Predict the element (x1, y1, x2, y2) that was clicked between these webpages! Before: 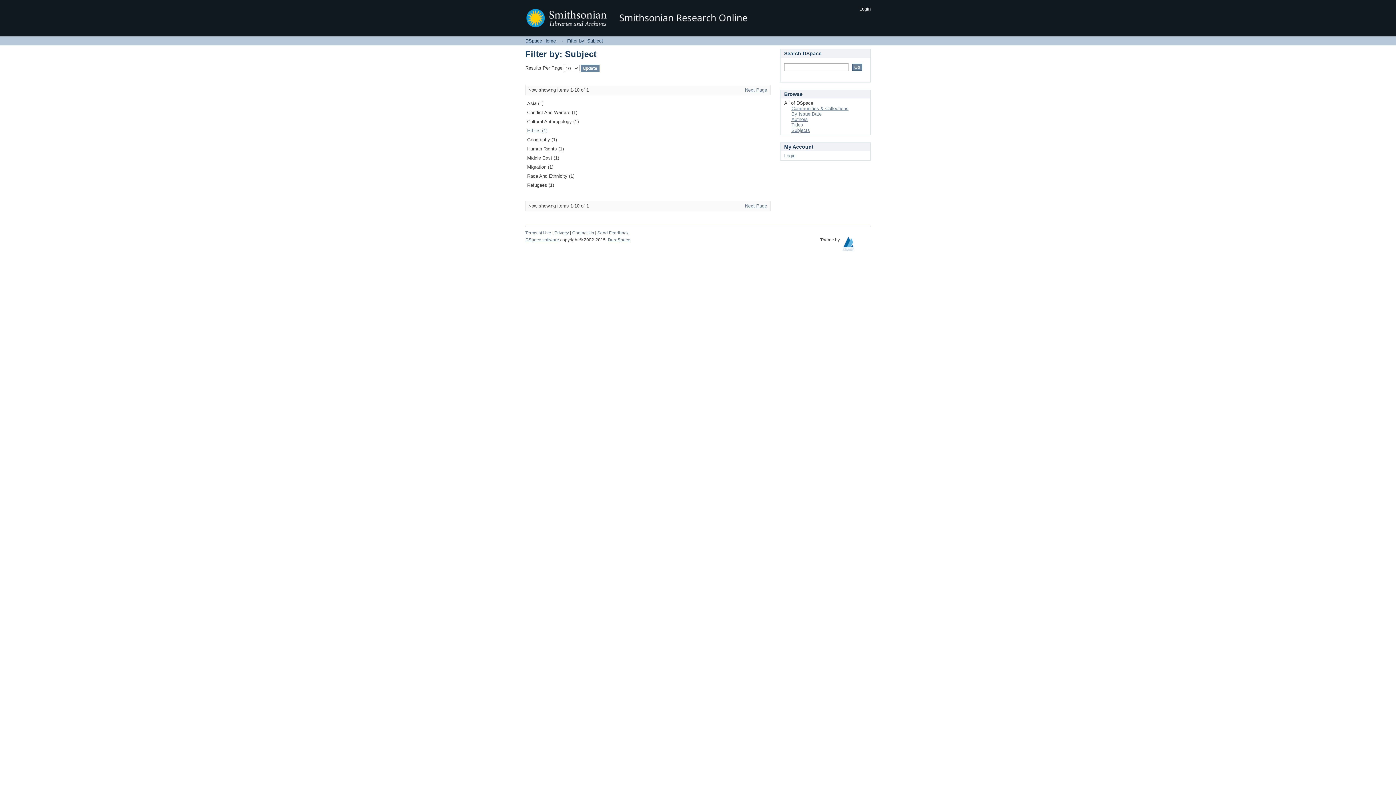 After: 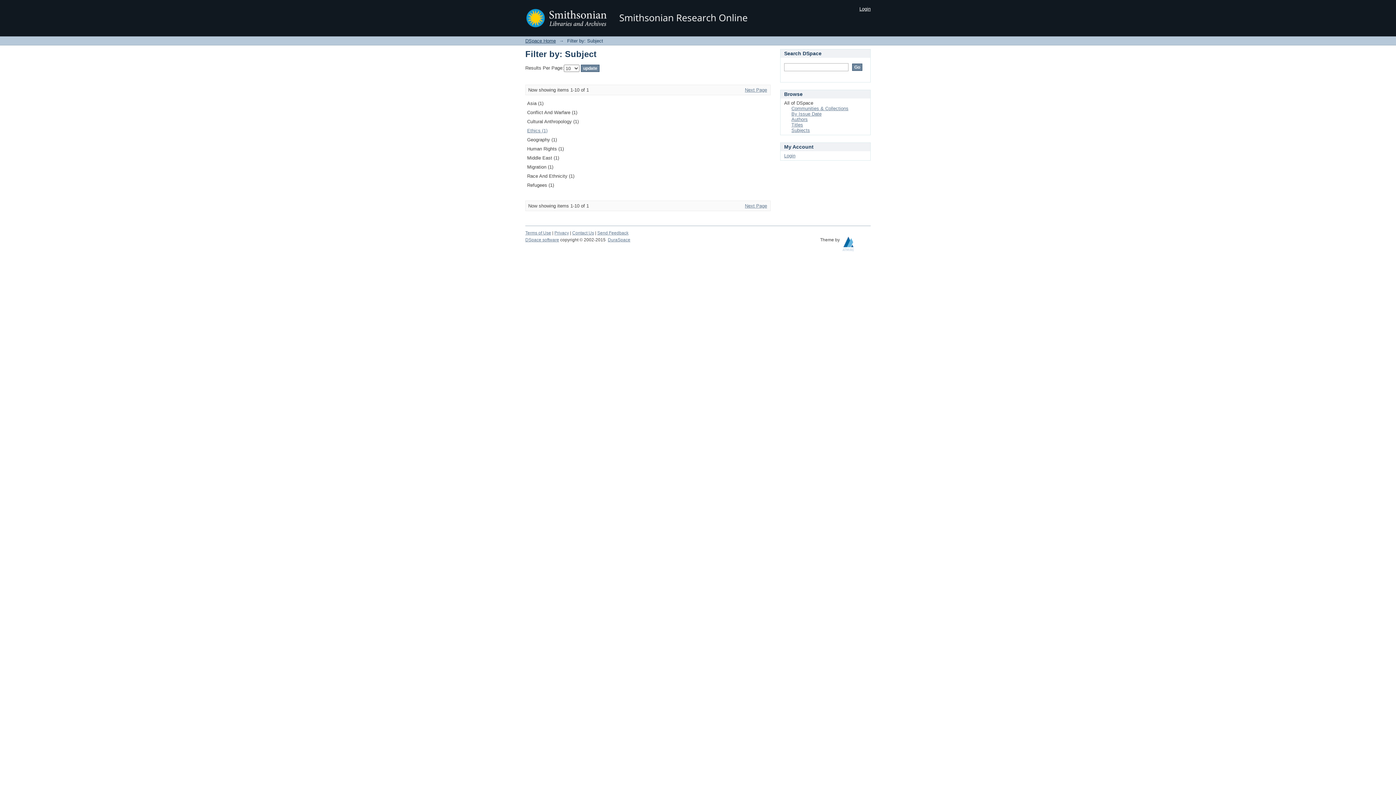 Action: bbox: (842, 241, 870, 246) label:  